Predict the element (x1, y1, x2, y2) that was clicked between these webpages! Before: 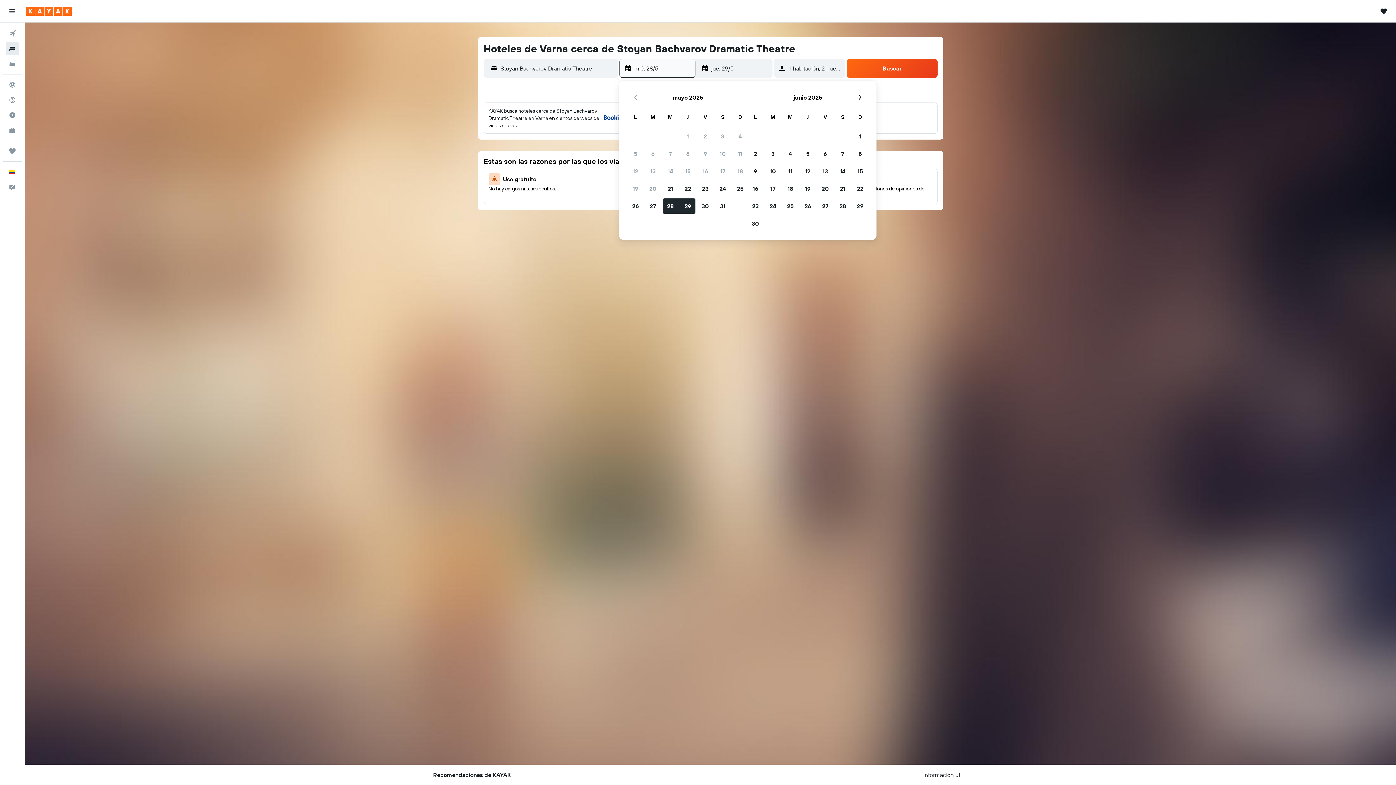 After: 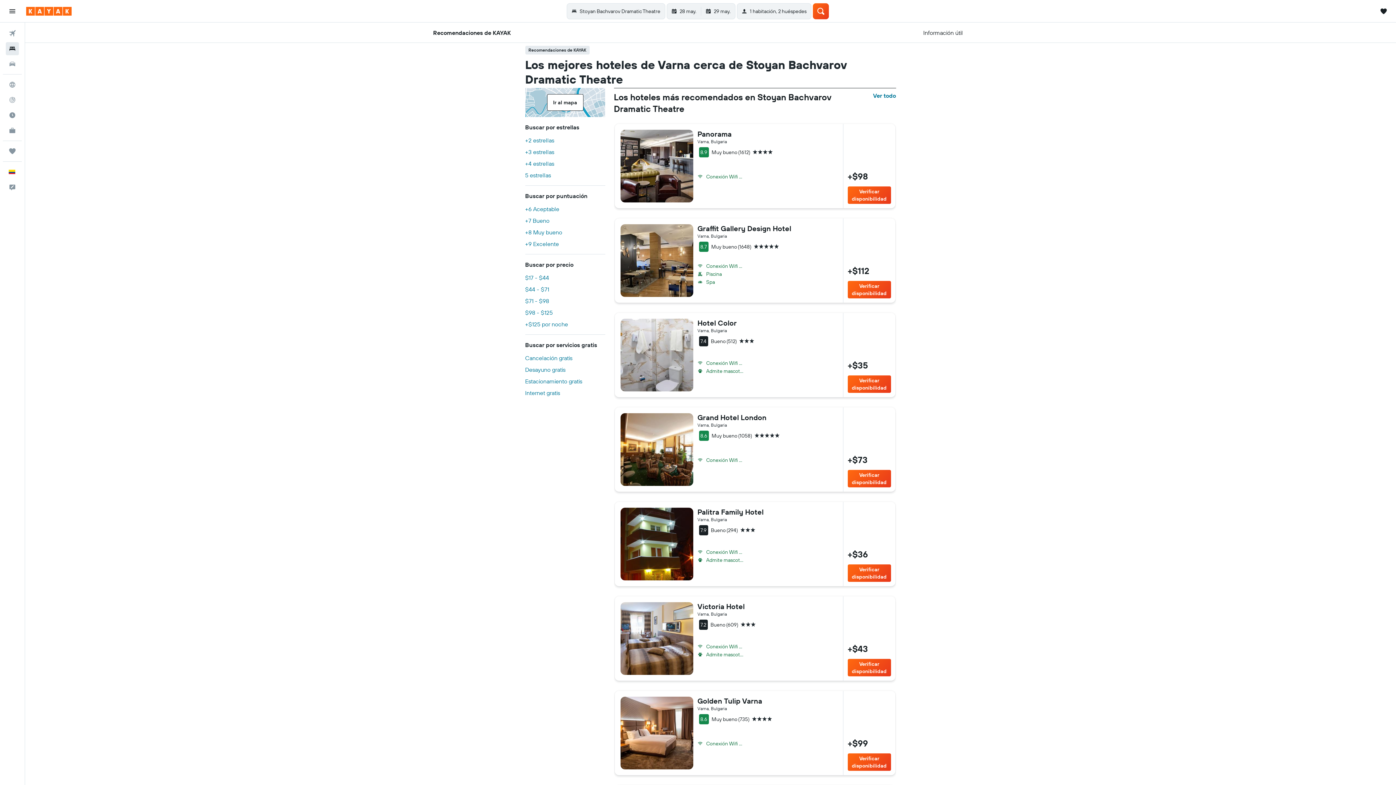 Action: label: Recomendaciones de KAYAK bbox: (433, 765, 511, 785)